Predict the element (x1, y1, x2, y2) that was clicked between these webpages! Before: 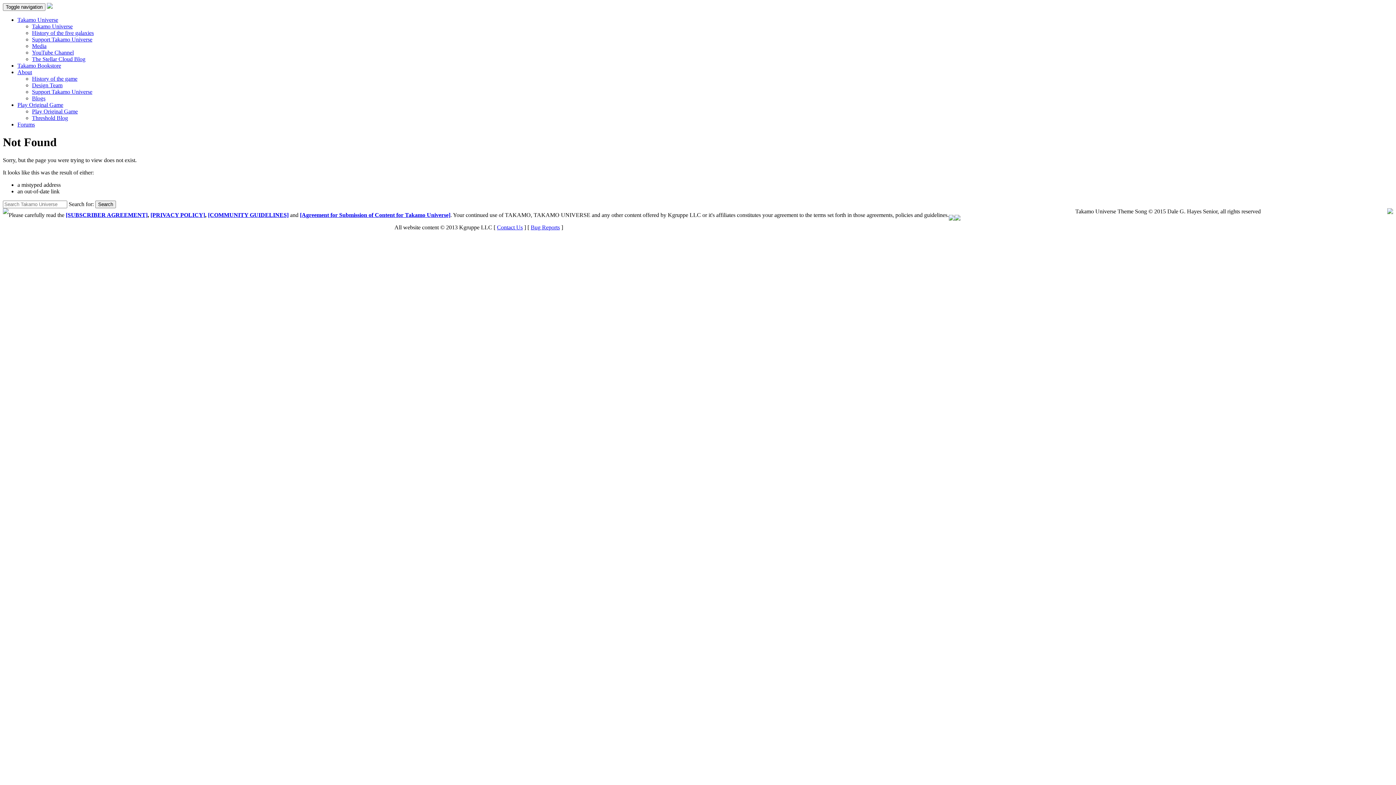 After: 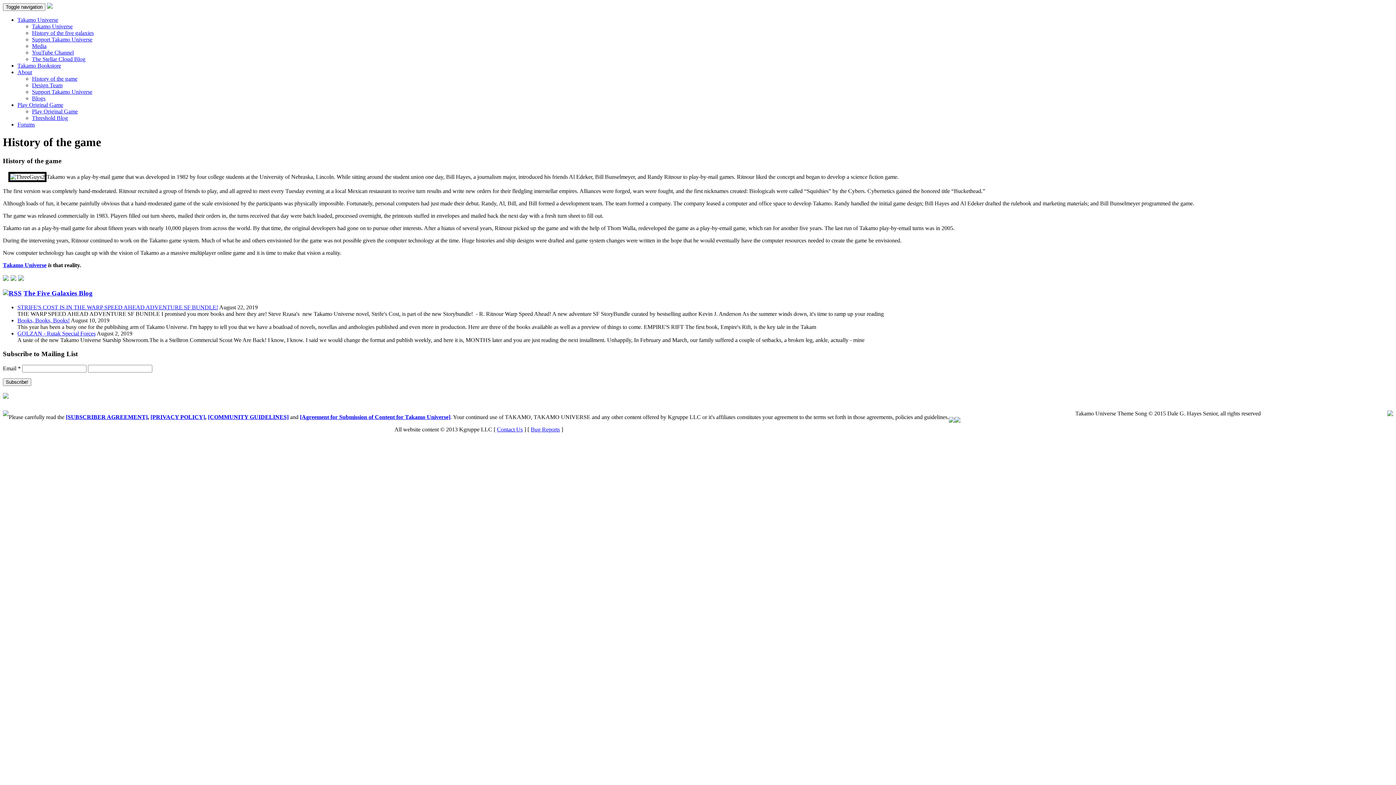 Action: bbox: (17, 69, 32, 75) label: About